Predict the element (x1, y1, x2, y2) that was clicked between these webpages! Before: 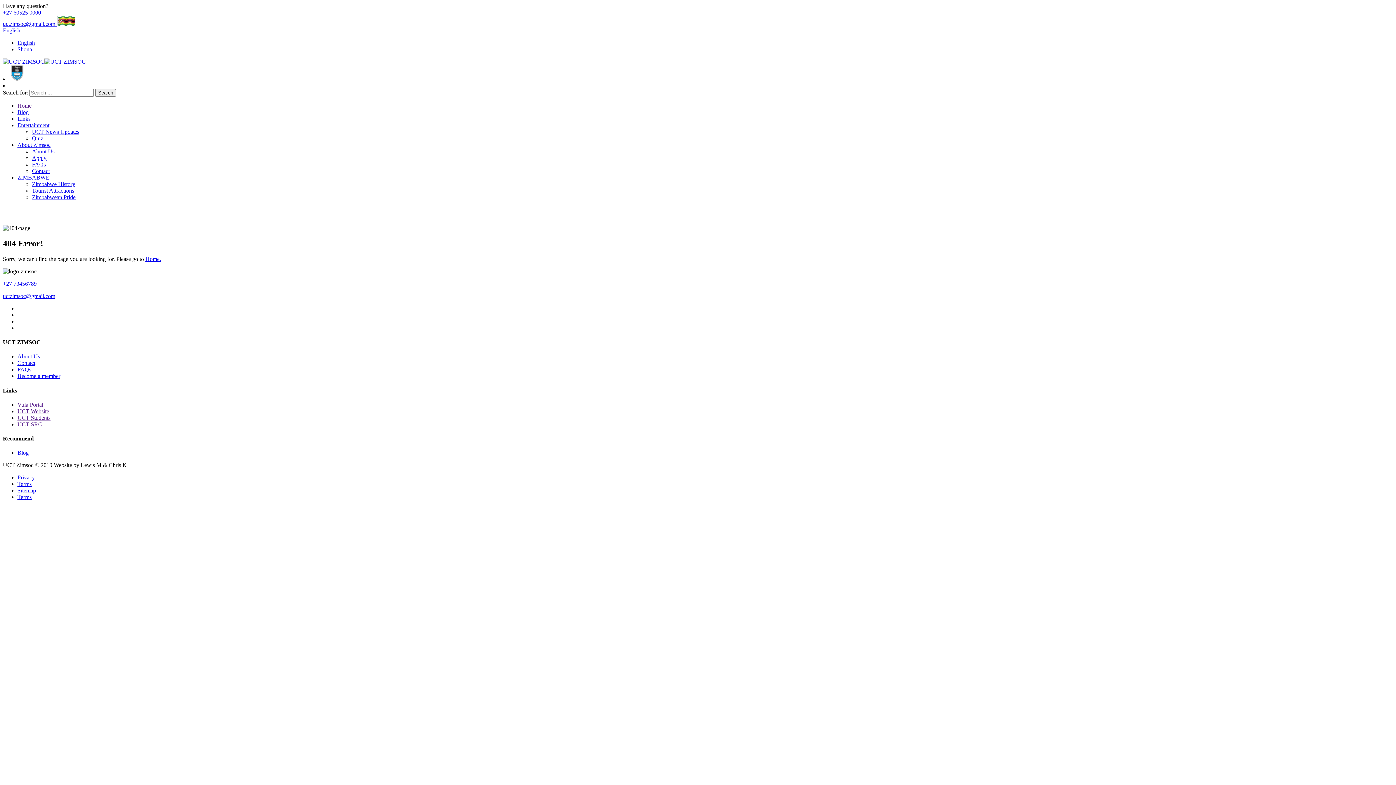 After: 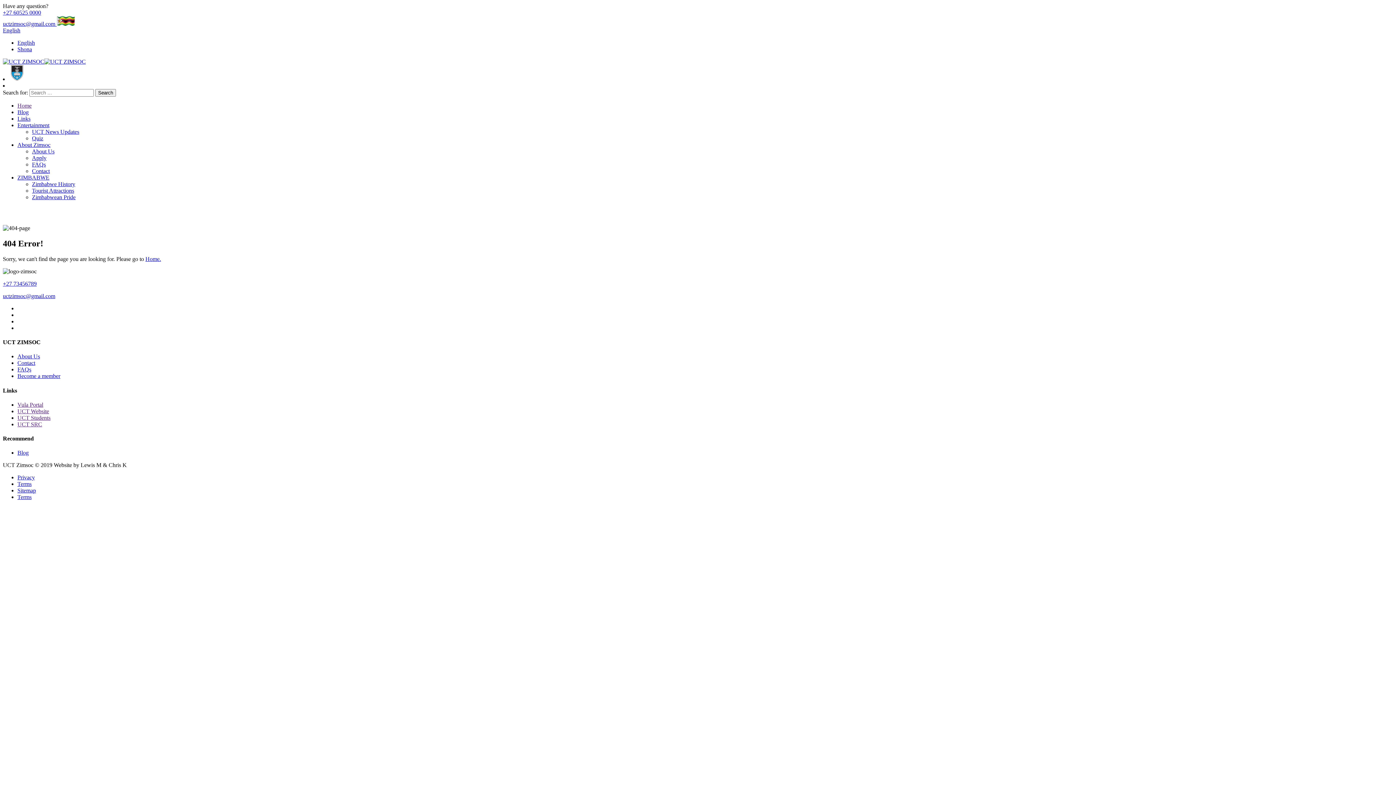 Action: label: uctzimsoc@gmail.com  bbox: (2, 20, 56, 26)